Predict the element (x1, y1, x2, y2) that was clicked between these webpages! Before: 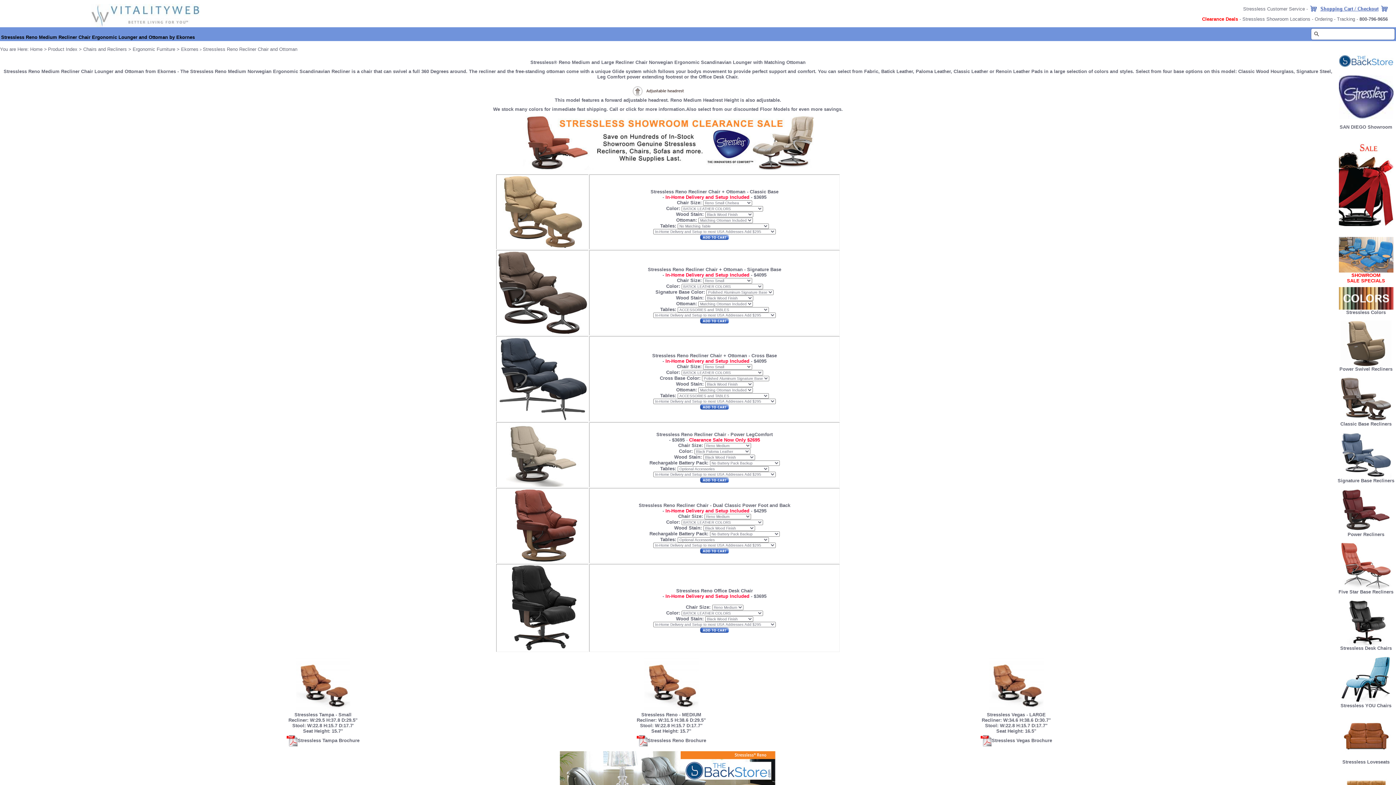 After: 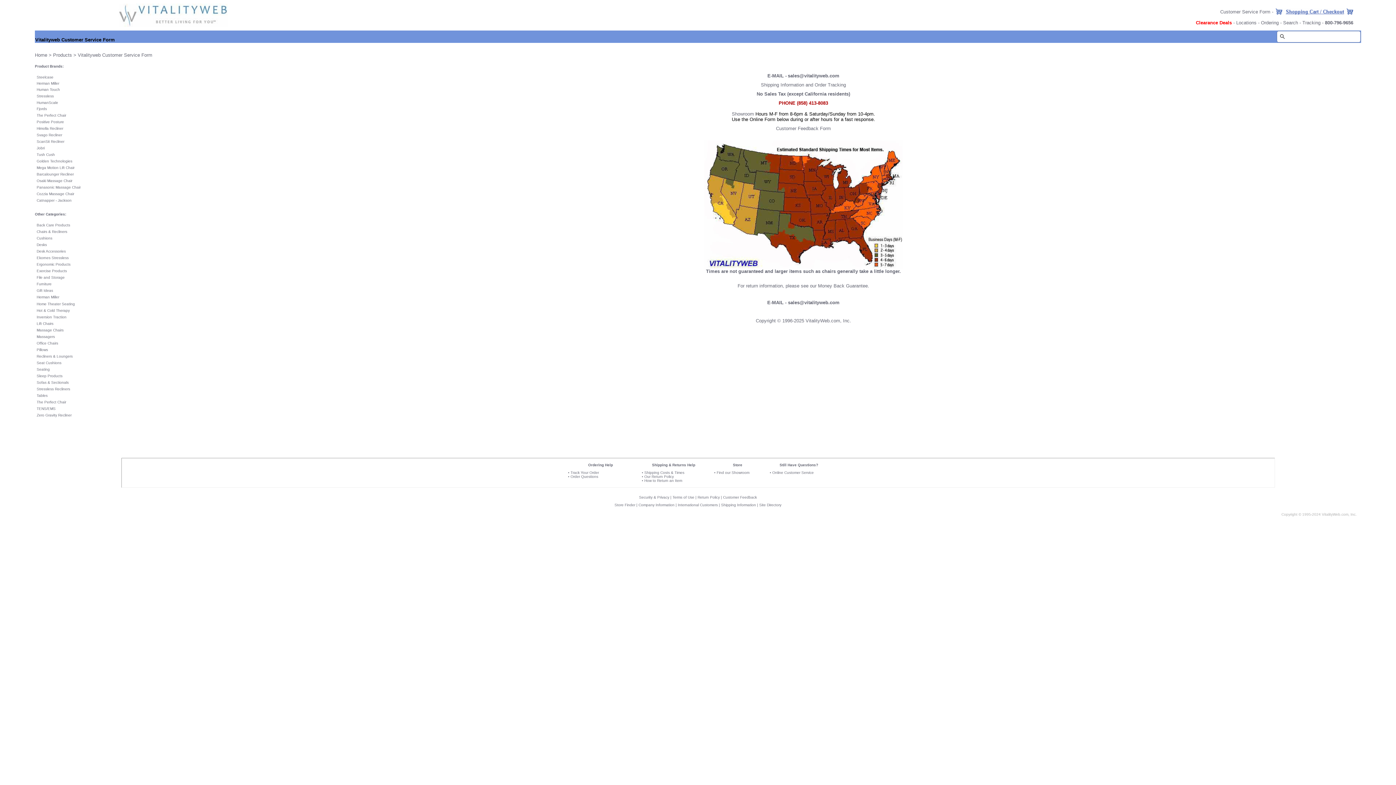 Action: label: Stressless Customer Service bbox: (1243, 6, 1305, 11)